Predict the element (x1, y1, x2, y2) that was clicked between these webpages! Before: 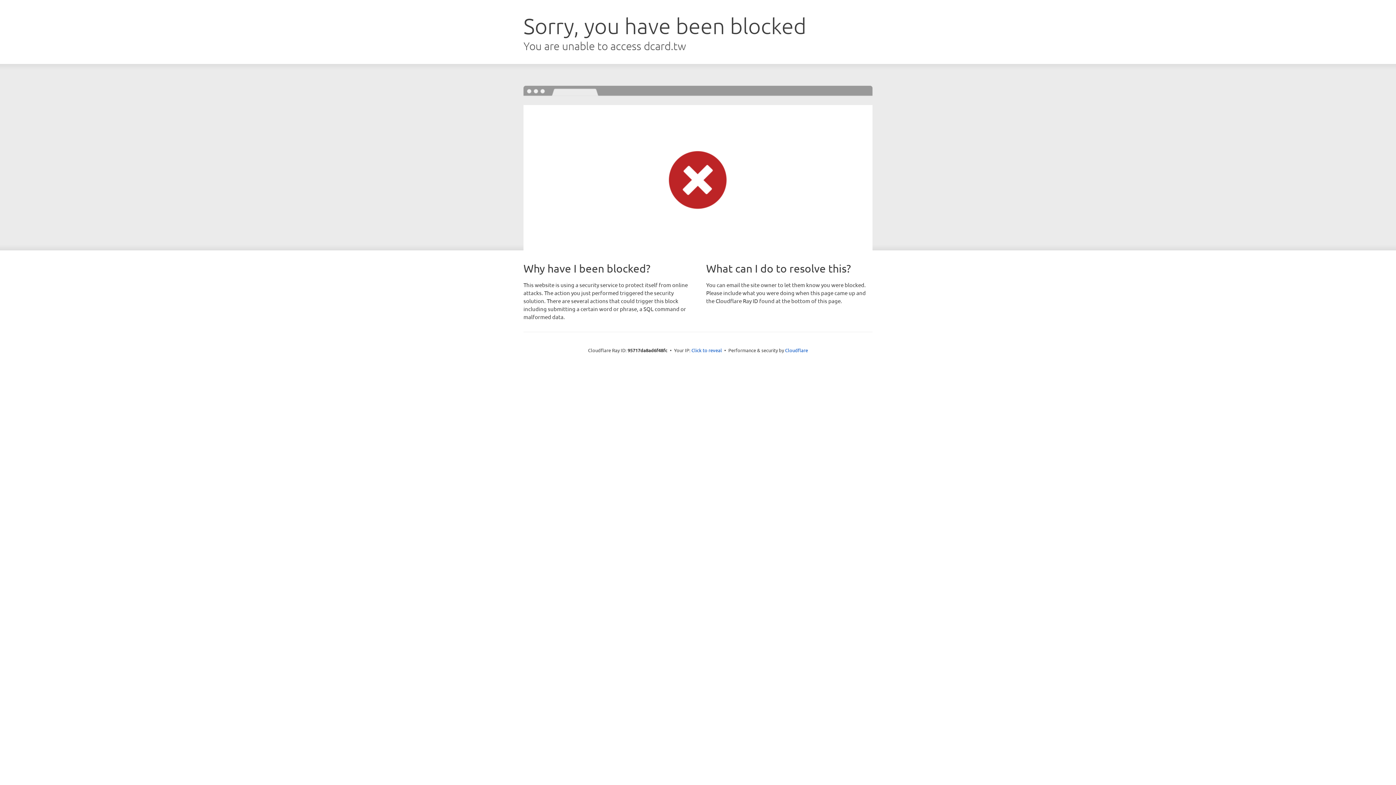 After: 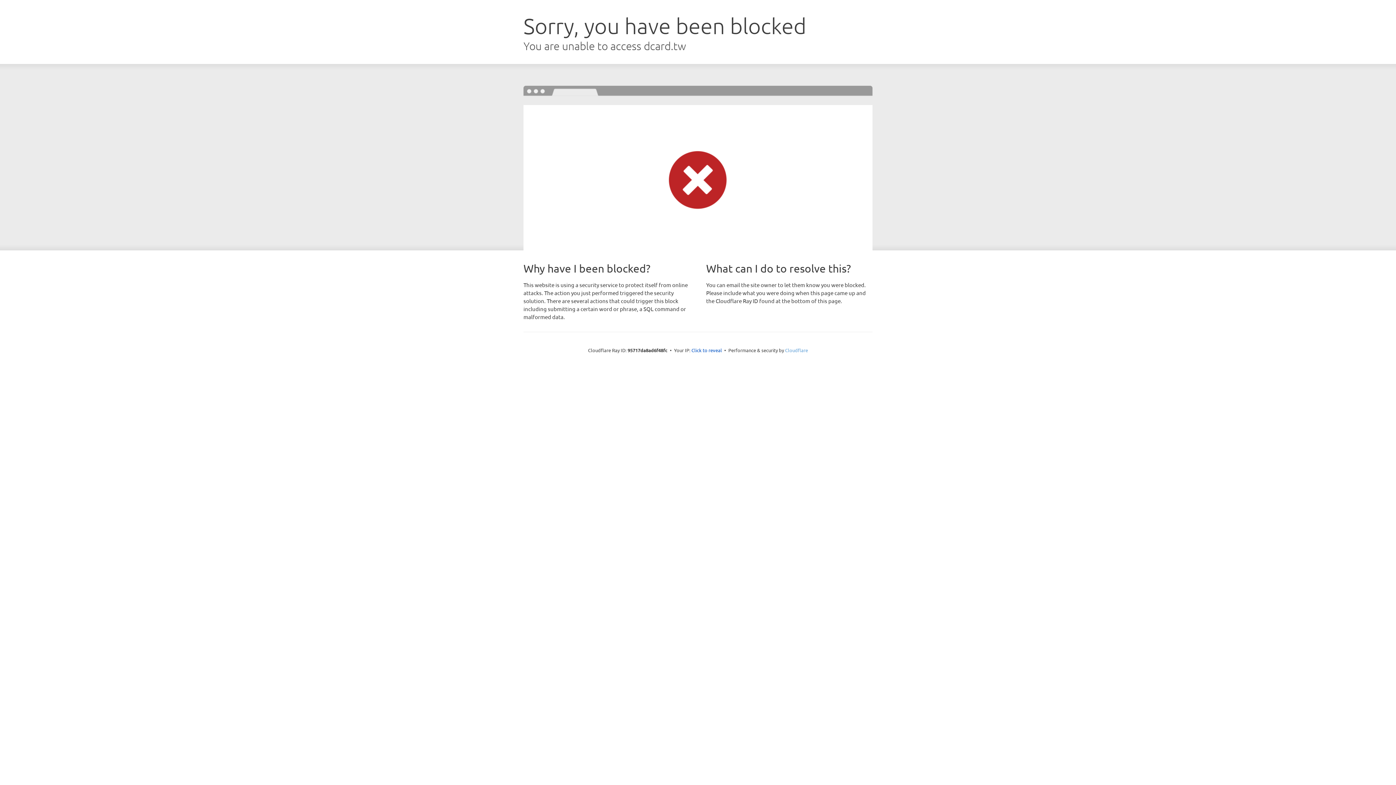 Action: label: Cloudflare bbox: (785, 347, 808, 353)